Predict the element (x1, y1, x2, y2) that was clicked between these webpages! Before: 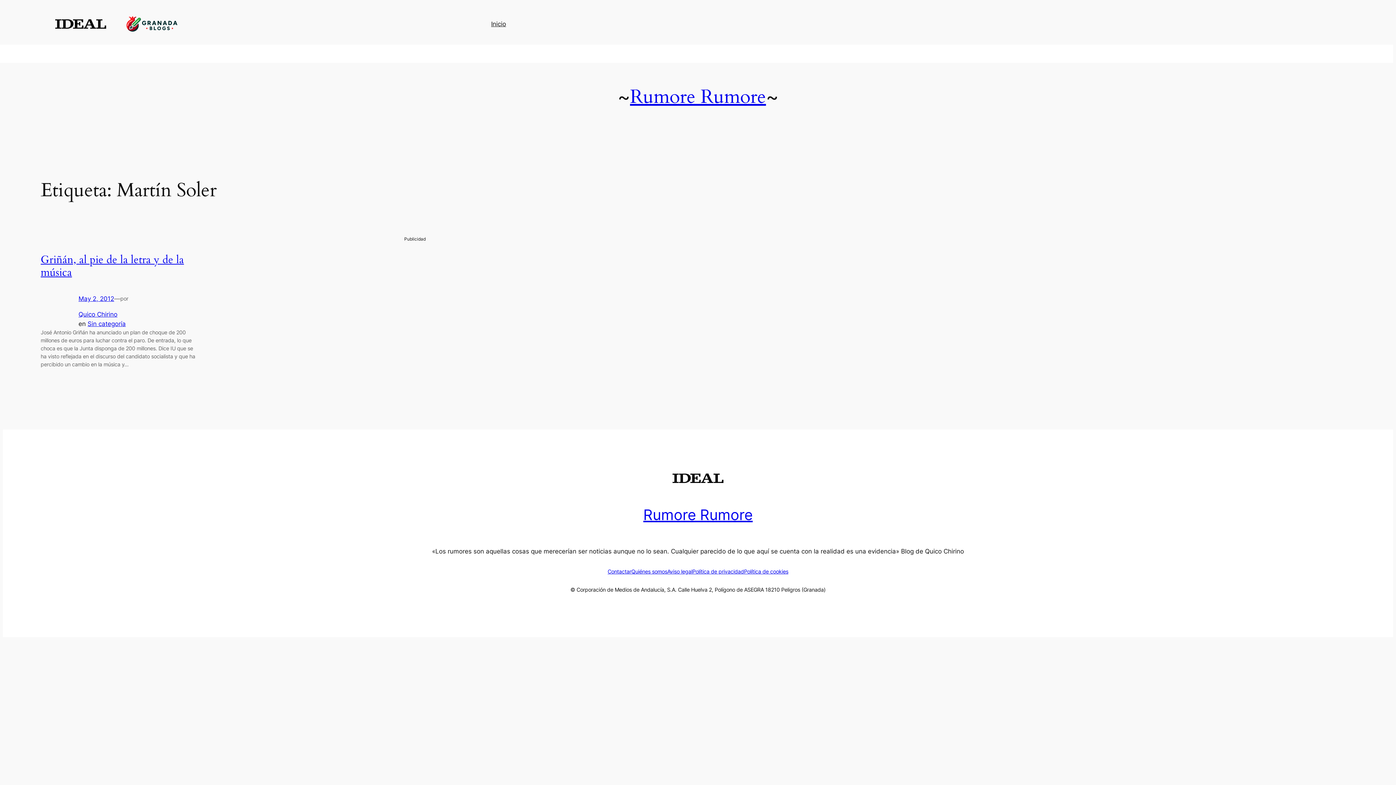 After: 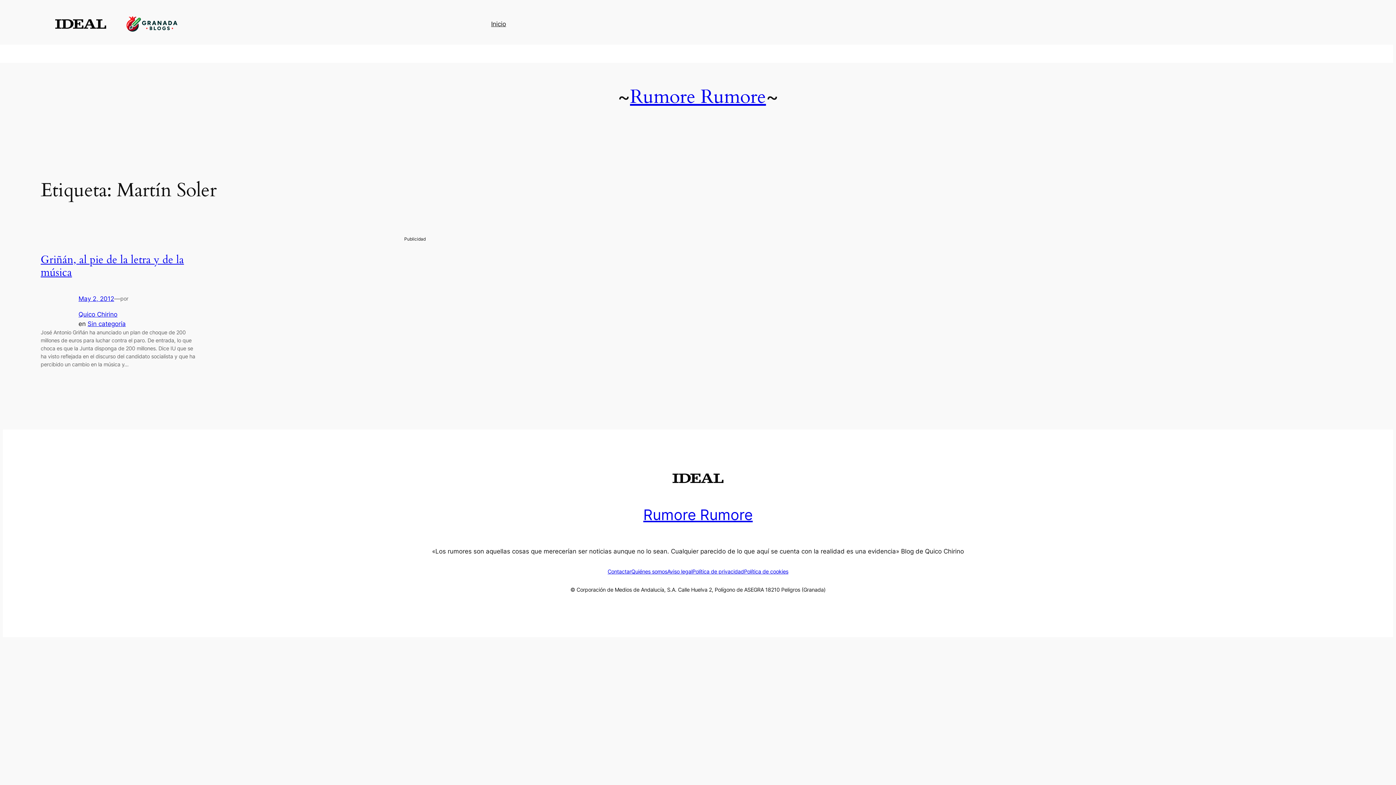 Action: bbox: (692, 568, 744, 574) label: Política de privacidad